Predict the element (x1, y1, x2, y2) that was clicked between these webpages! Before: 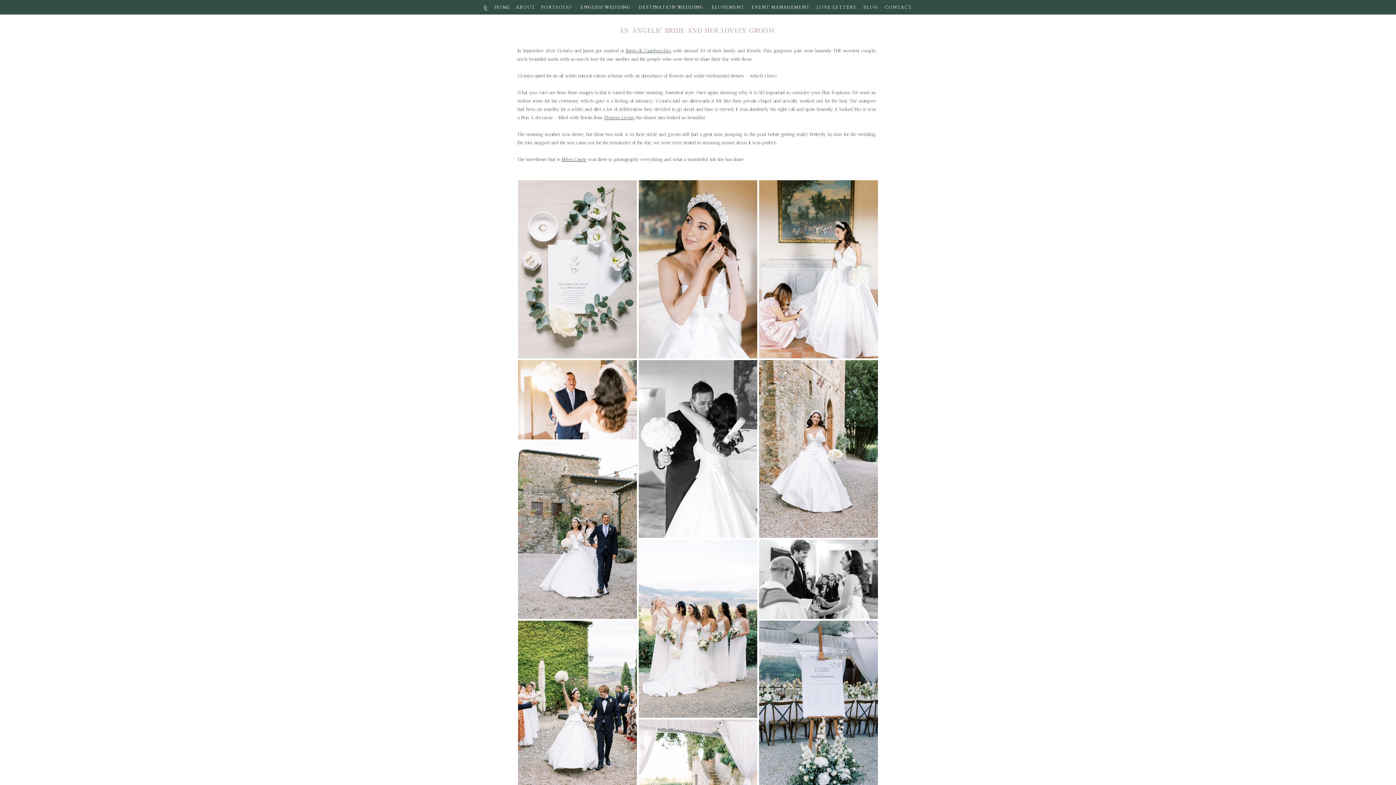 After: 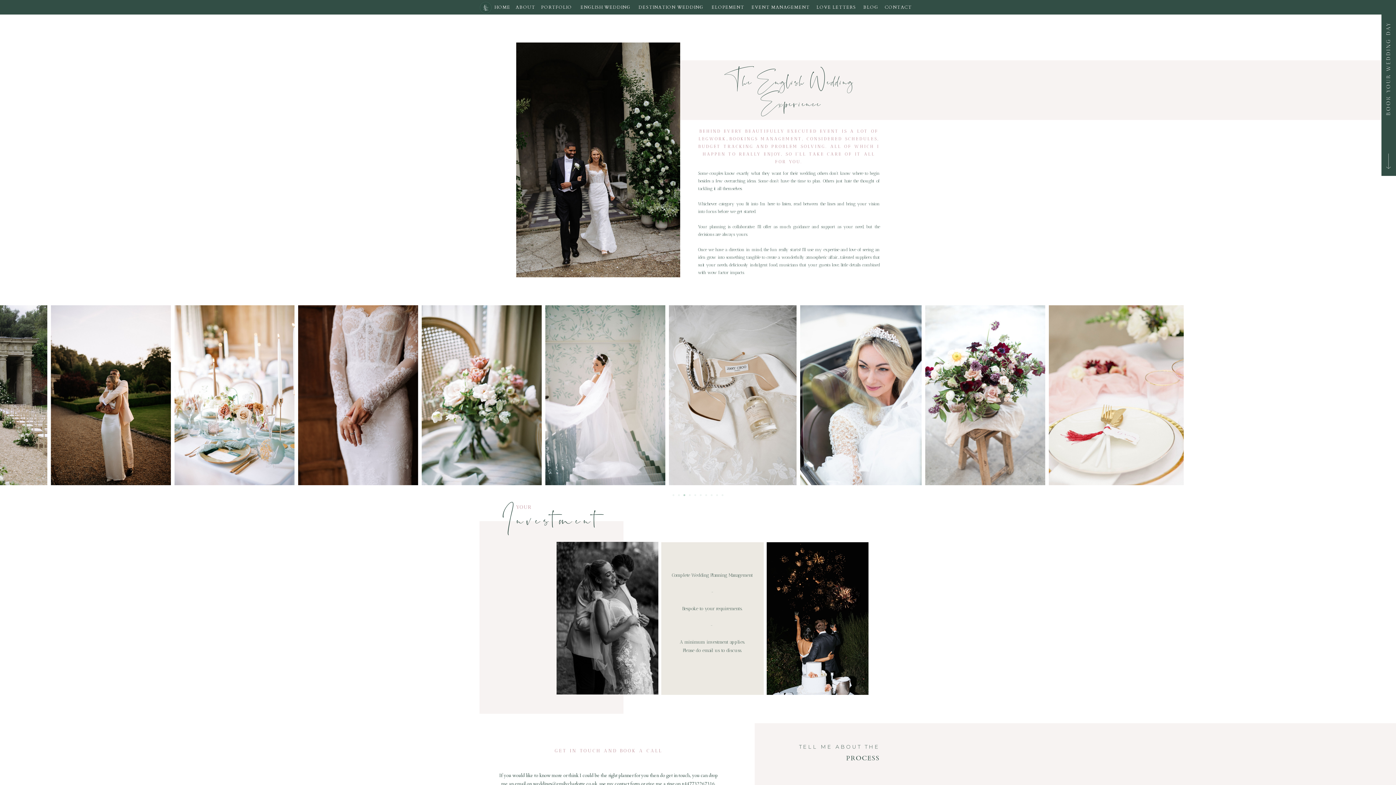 Action: label: ENGLISH WEDDING bbox: (578, 3, 632, 10)